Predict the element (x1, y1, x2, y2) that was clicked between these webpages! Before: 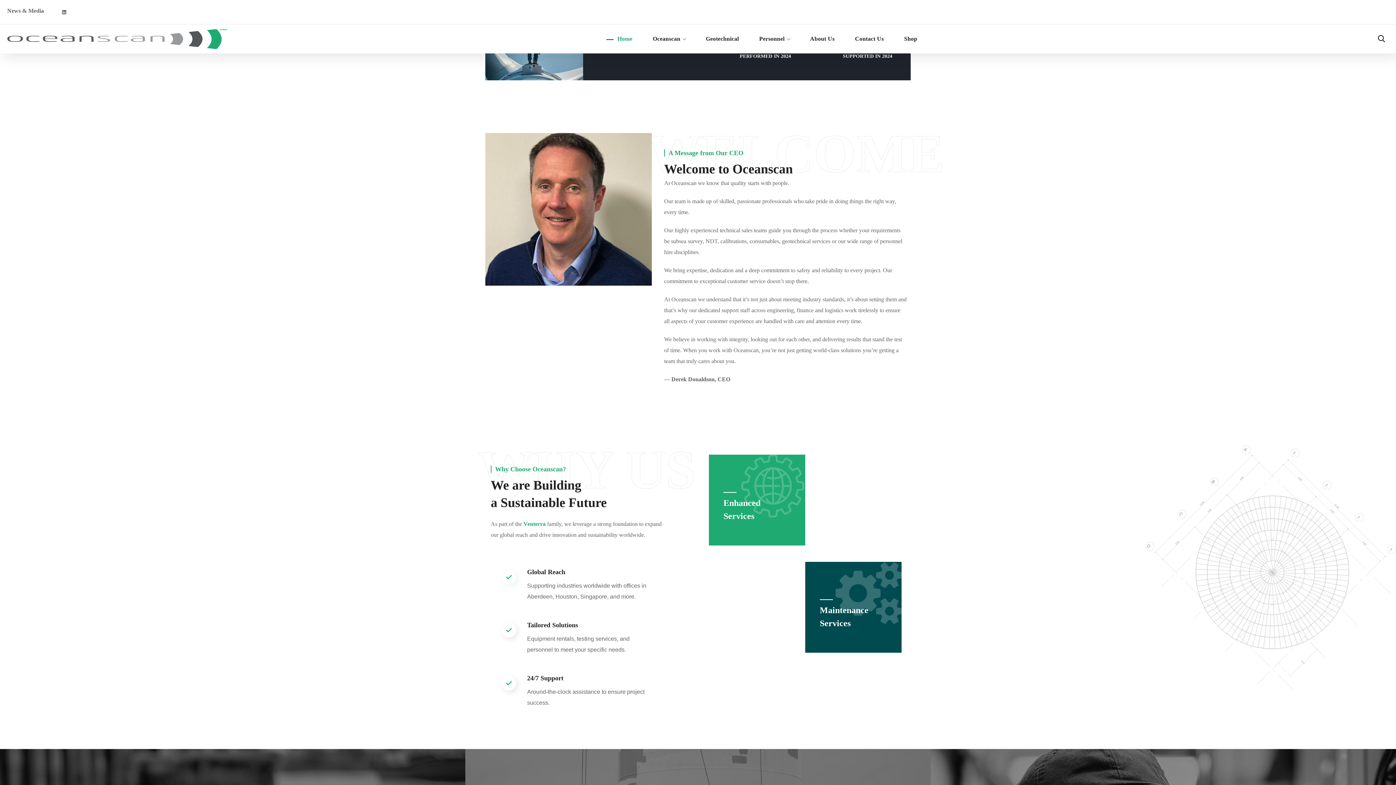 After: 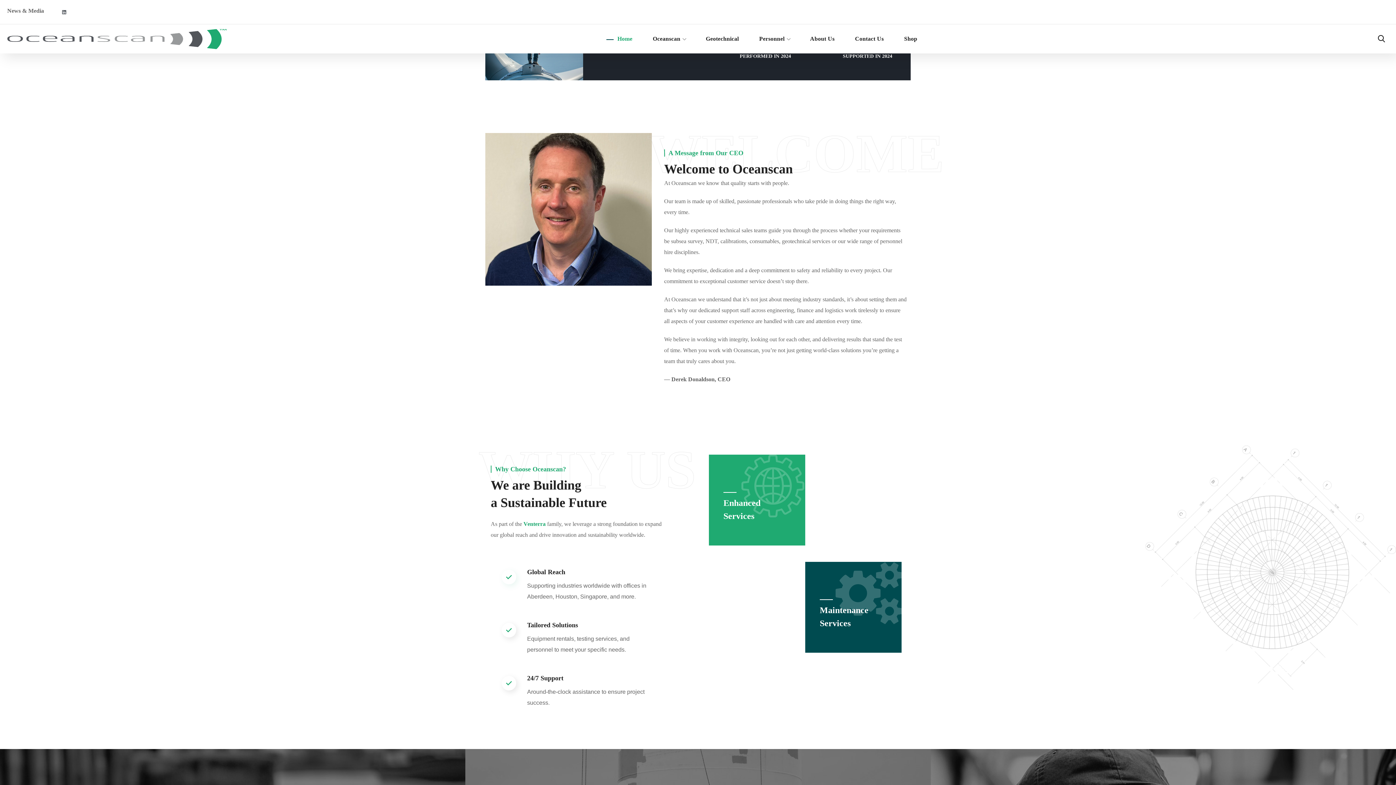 Action: label: Home bbox: (607, 24, 642, 53)